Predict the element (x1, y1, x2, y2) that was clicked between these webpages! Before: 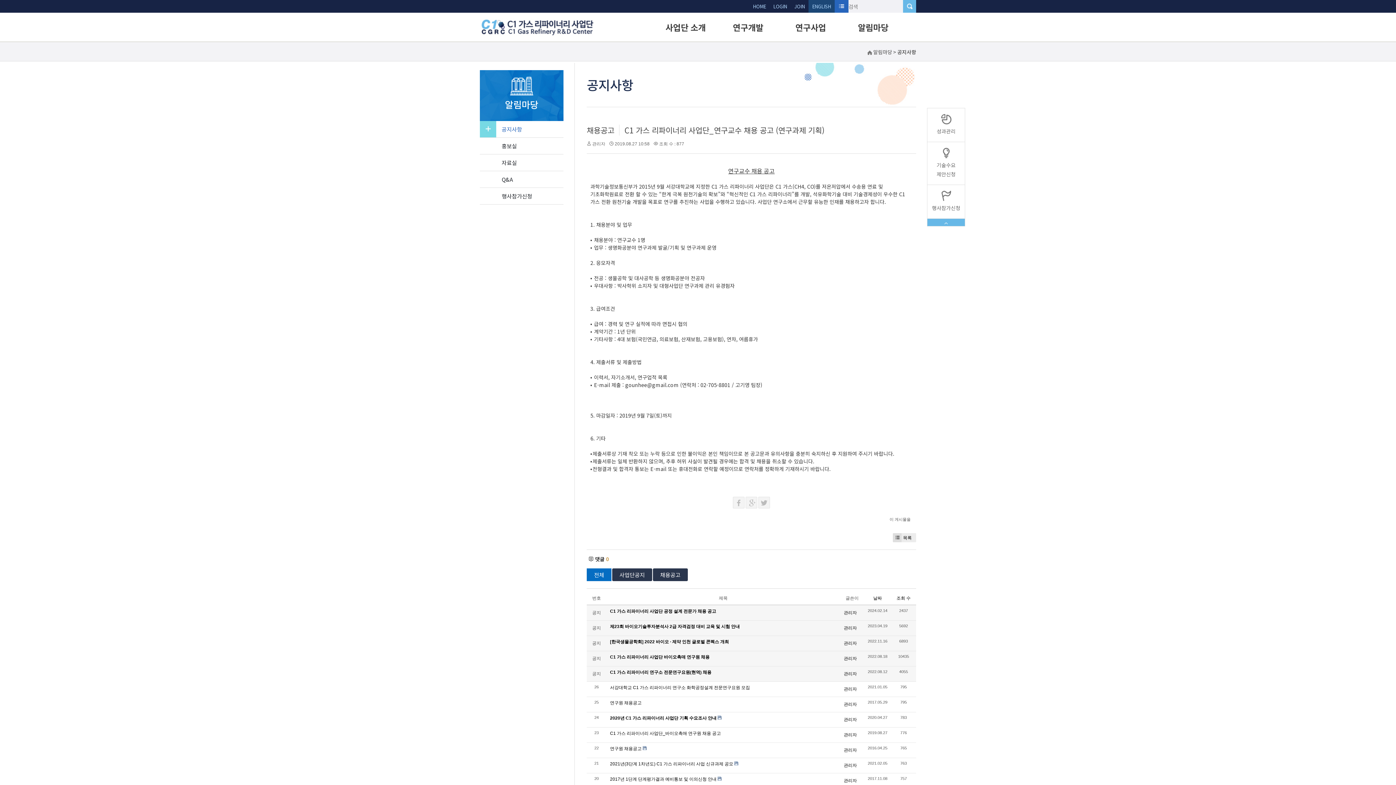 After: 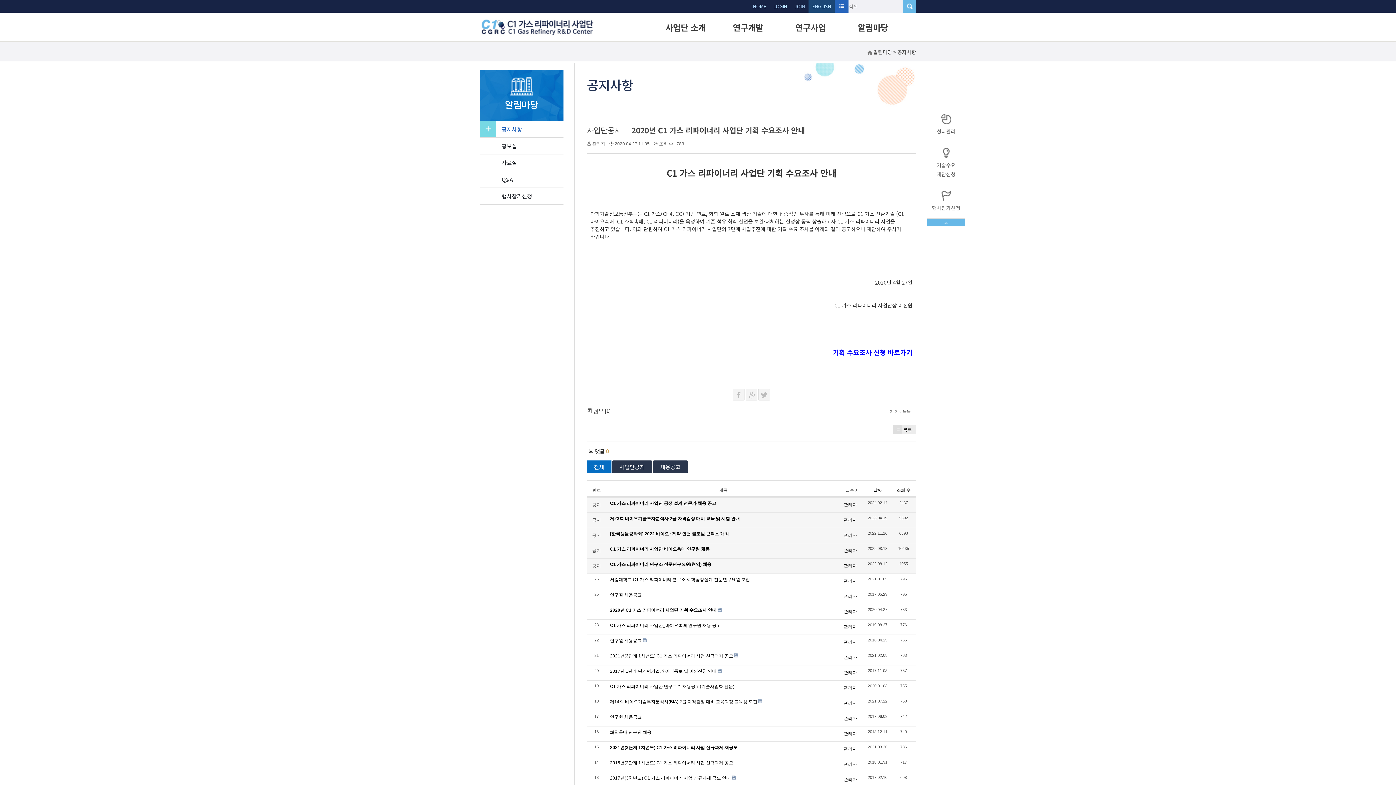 Action: bbox: (610, 716, 716, 721) label: 2020년 C1 가스 리파이너리 사업단 기획 수요조사 안내